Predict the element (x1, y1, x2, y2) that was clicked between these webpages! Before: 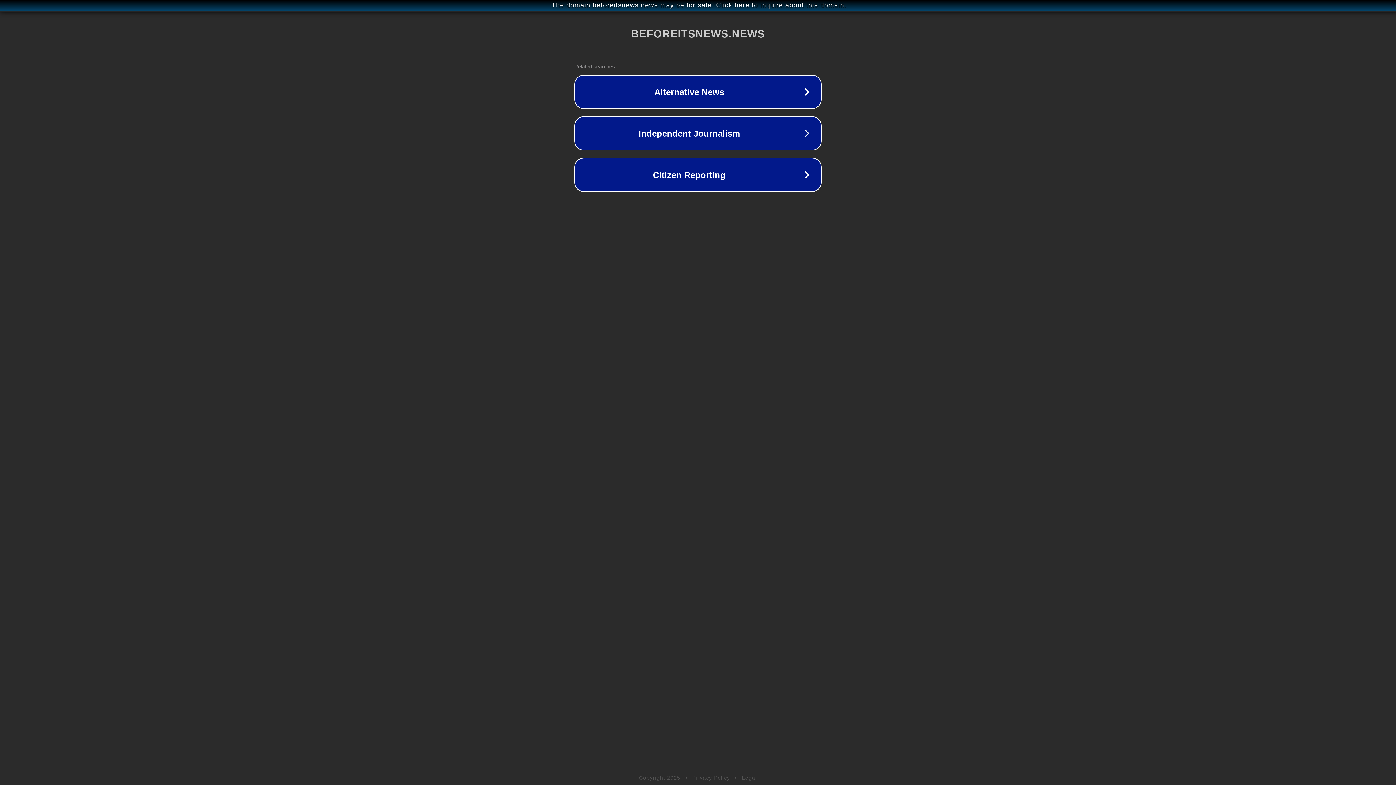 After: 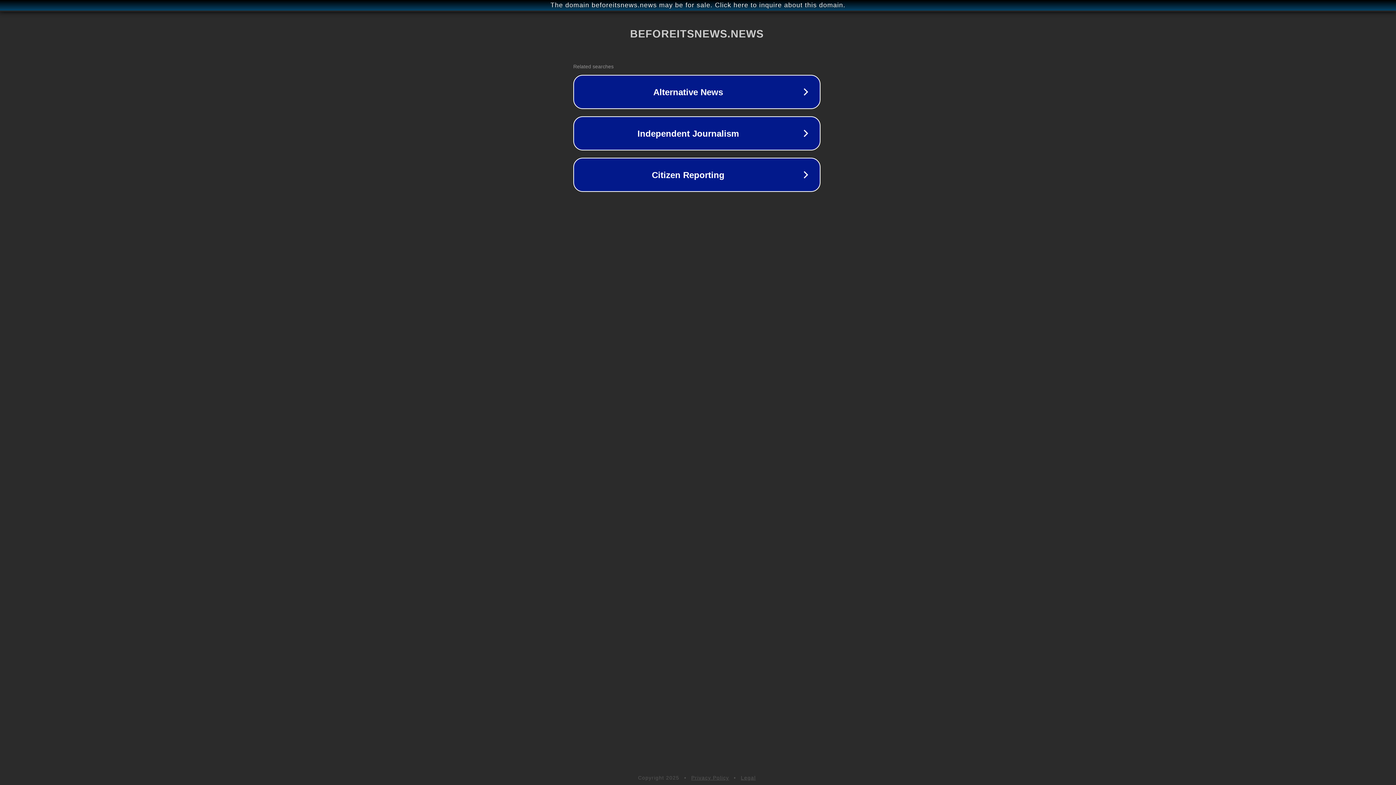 Action: label: The domain beforeitsnews.news may be for sale. Click here to inquire about this domain. bbox: (1, 1, 1397, 9)